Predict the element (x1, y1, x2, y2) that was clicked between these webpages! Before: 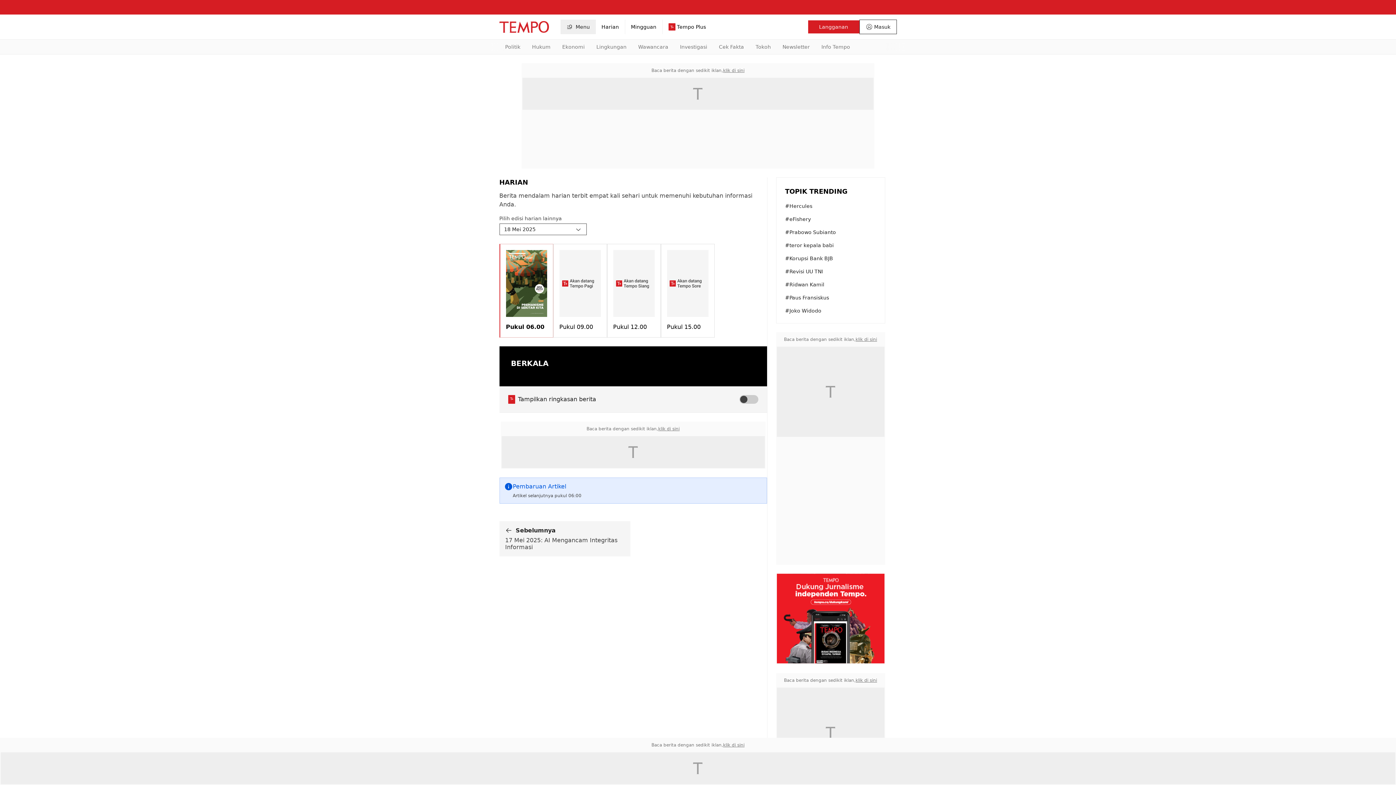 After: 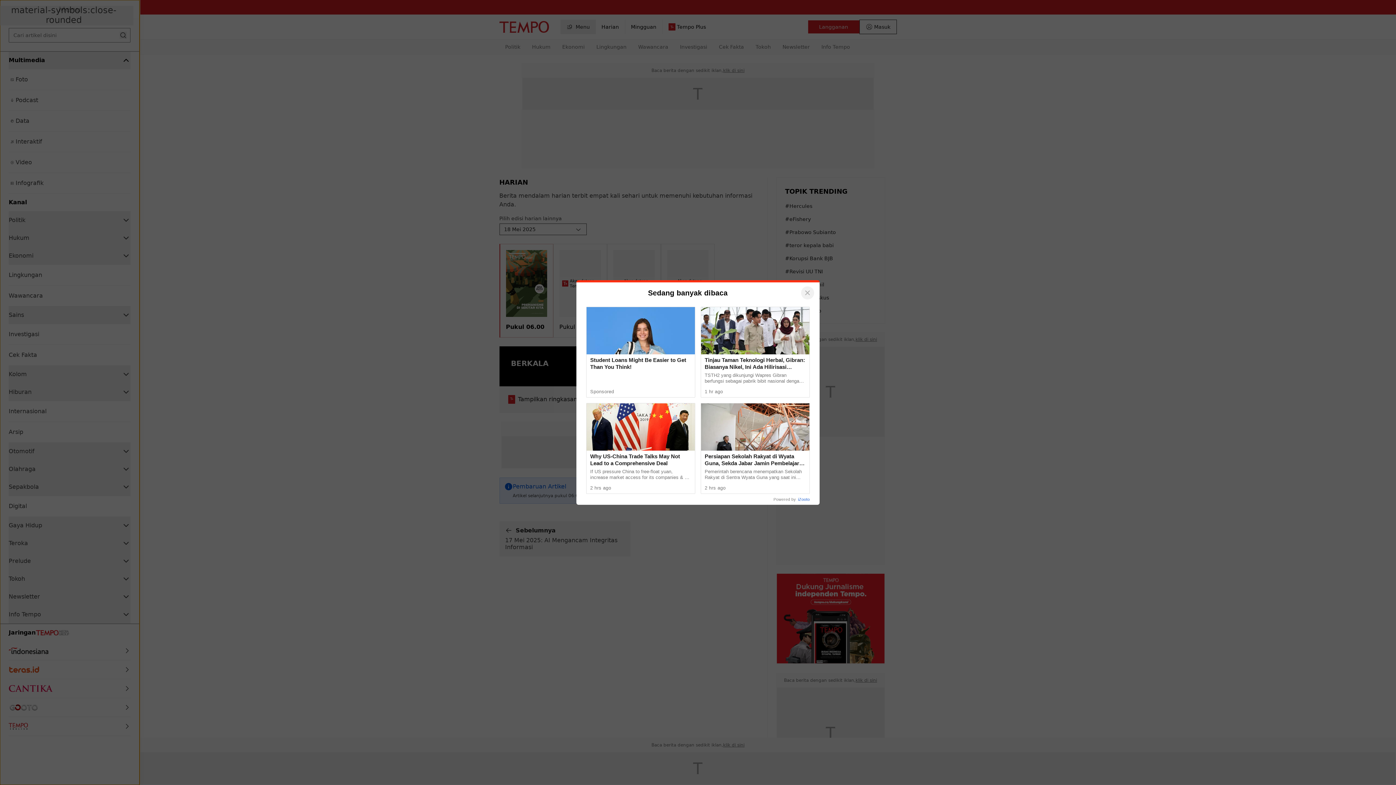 Action: label: Menu bbox: (560, 19, 595, 34)